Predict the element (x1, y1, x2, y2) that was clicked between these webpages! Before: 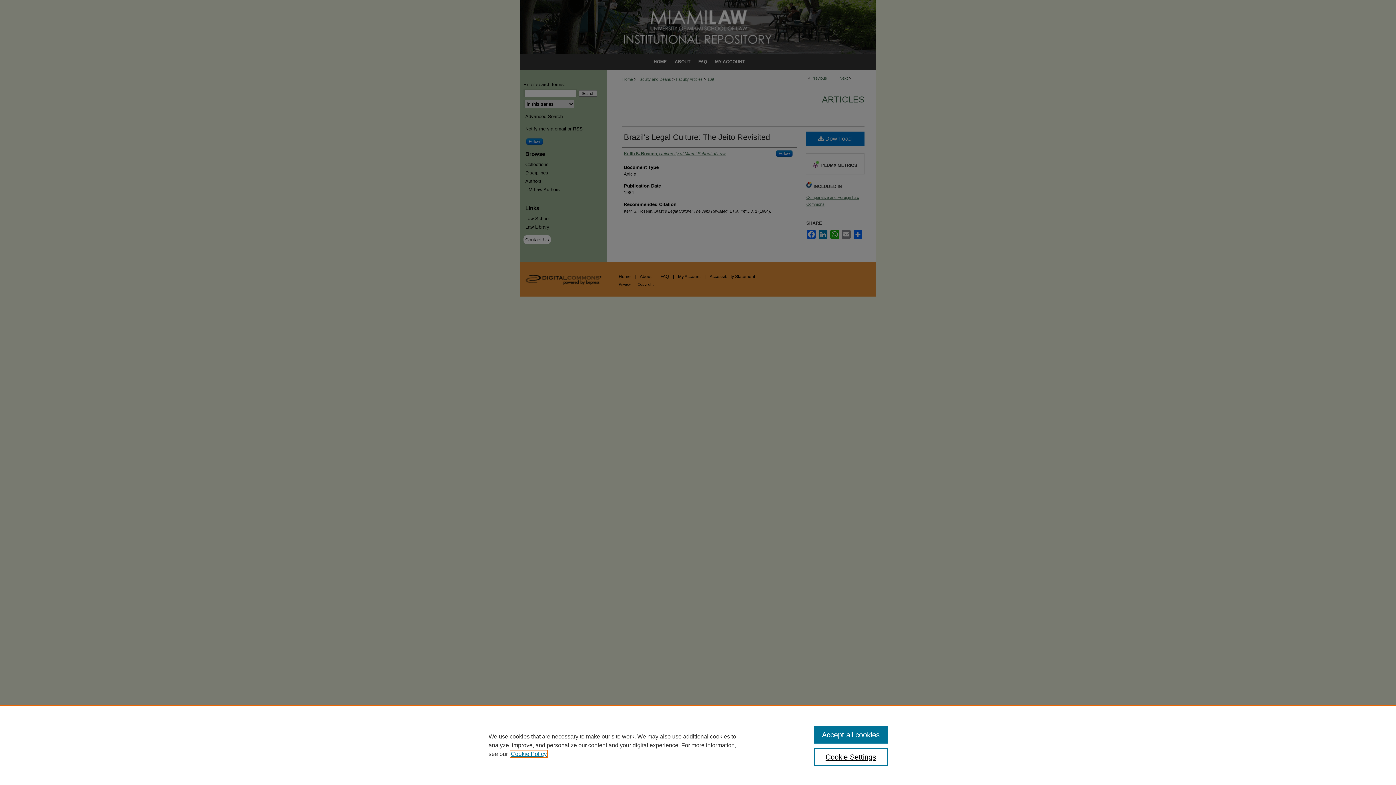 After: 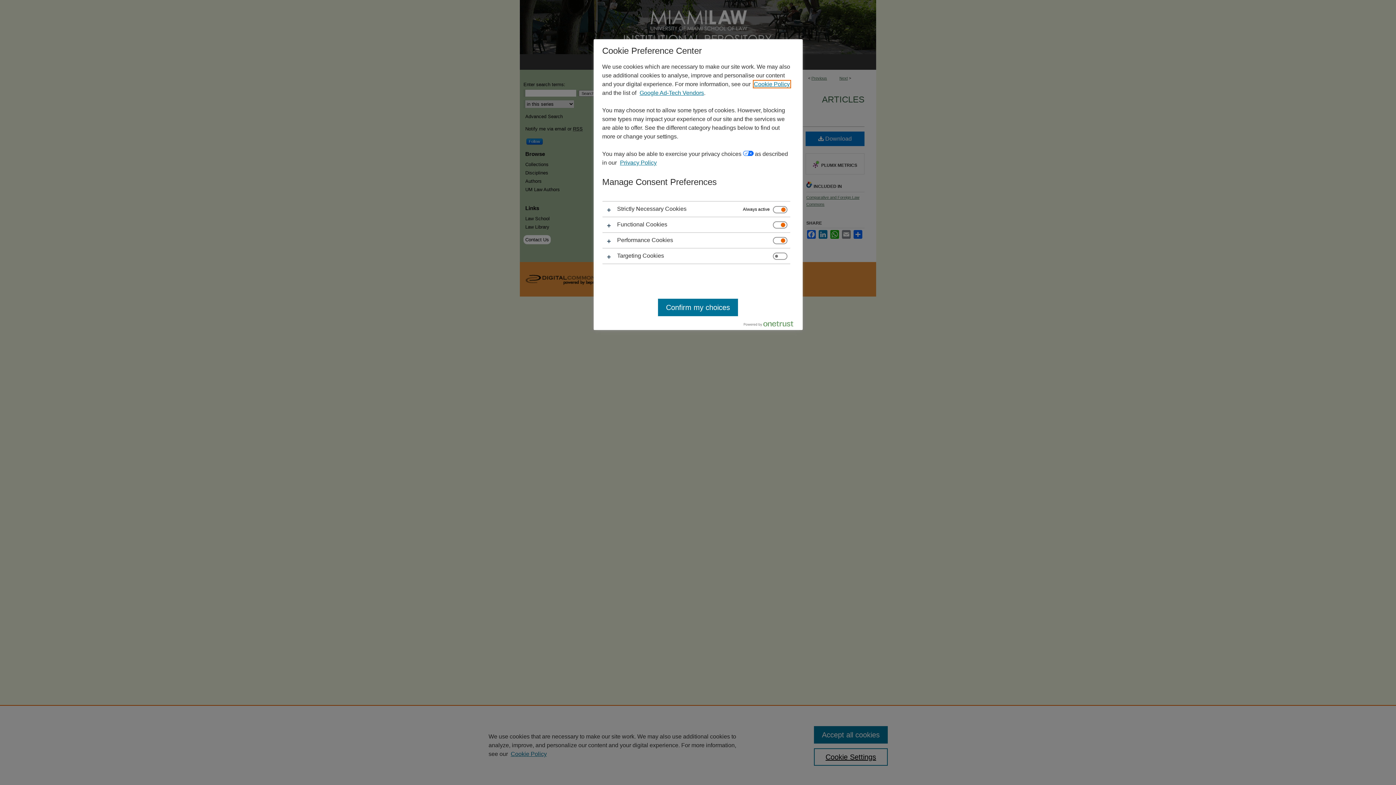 Action: bbox: (814, 748, 887, 766) label: Cookie Settings